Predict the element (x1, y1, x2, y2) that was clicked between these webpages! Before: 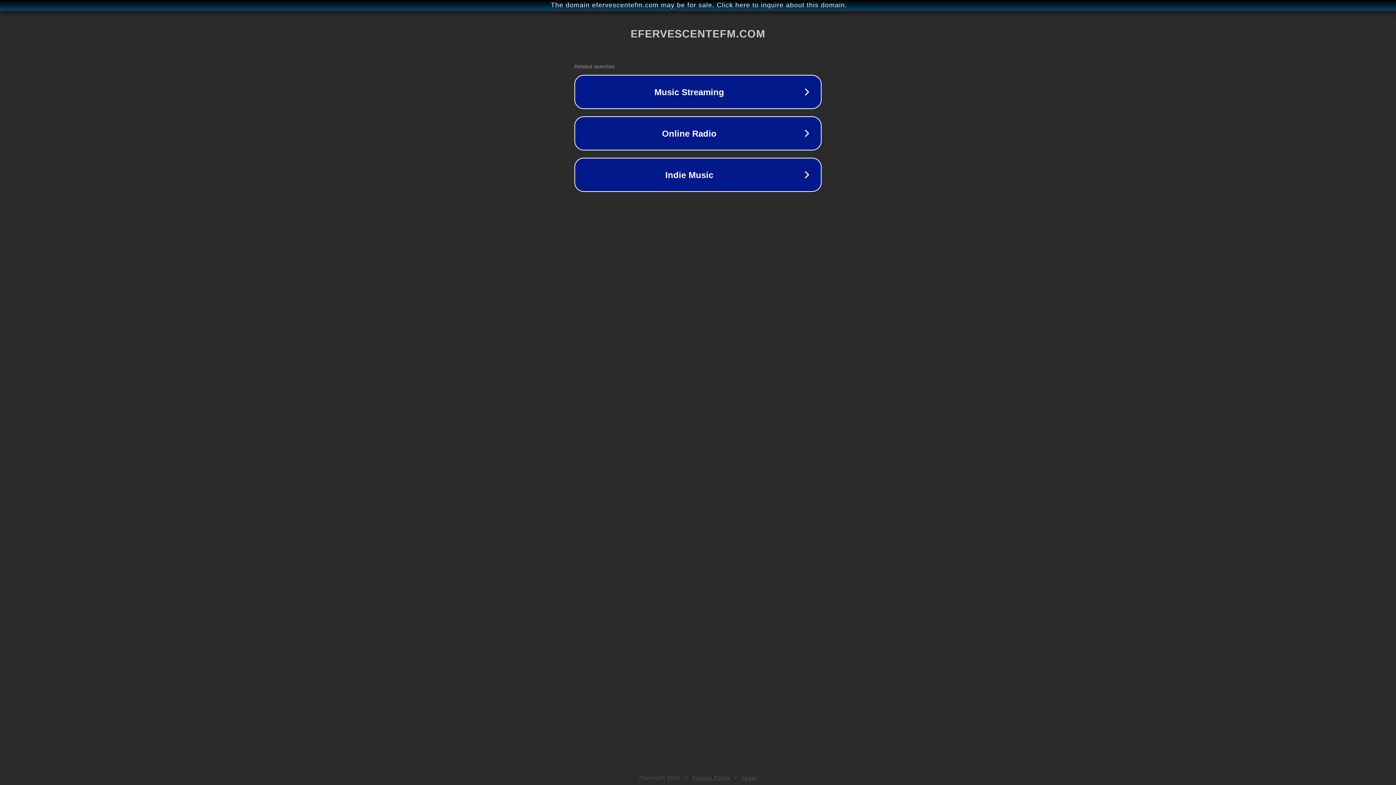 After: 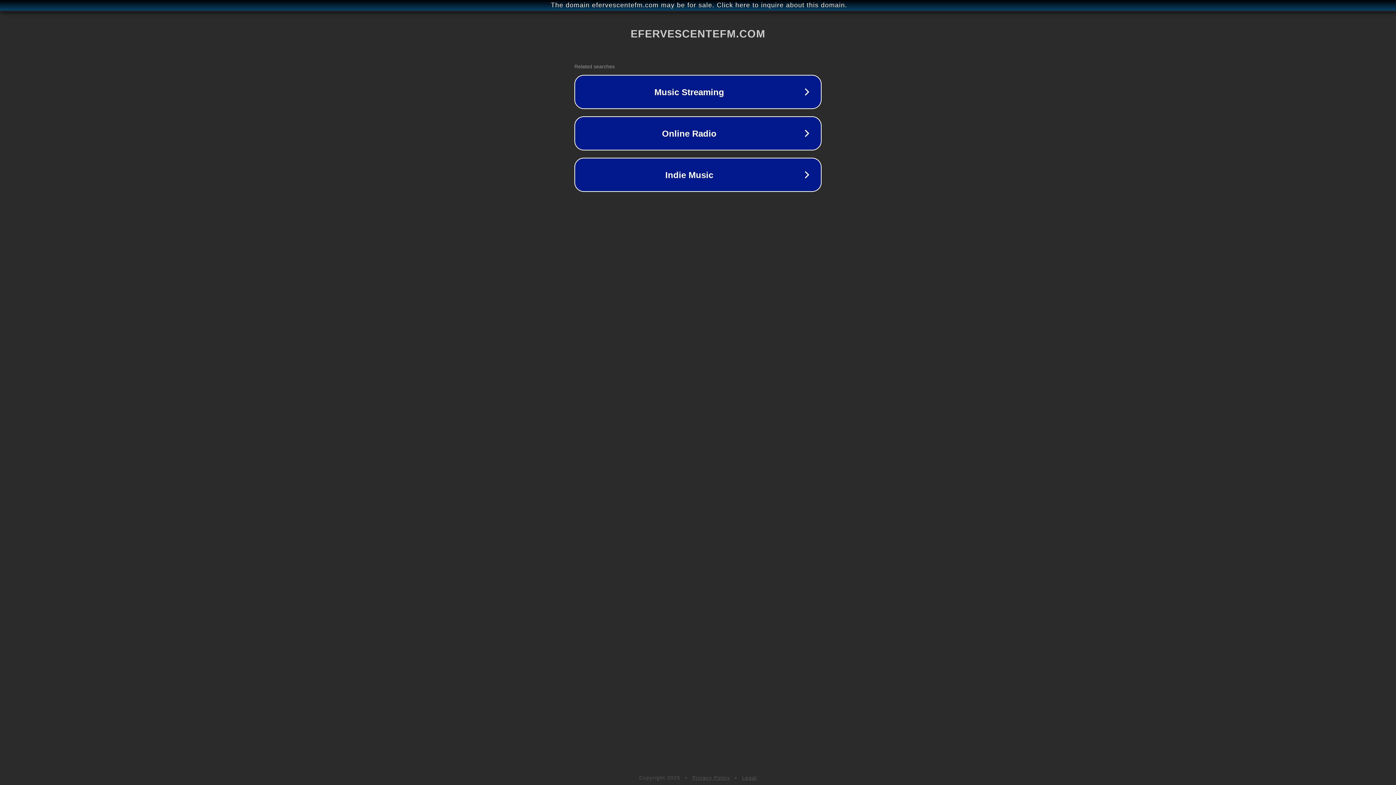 Action: label: Legal bbox: (742, 775, 757, 781)